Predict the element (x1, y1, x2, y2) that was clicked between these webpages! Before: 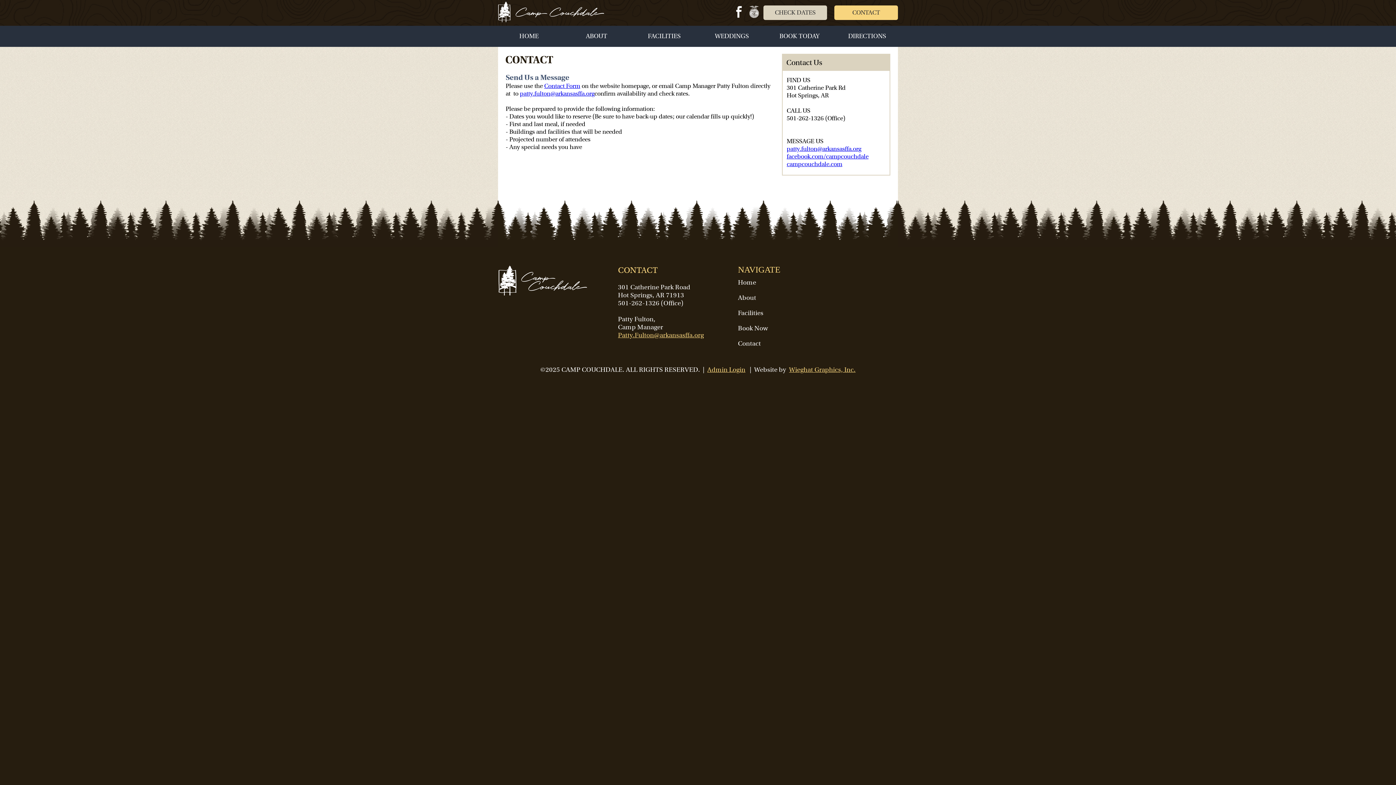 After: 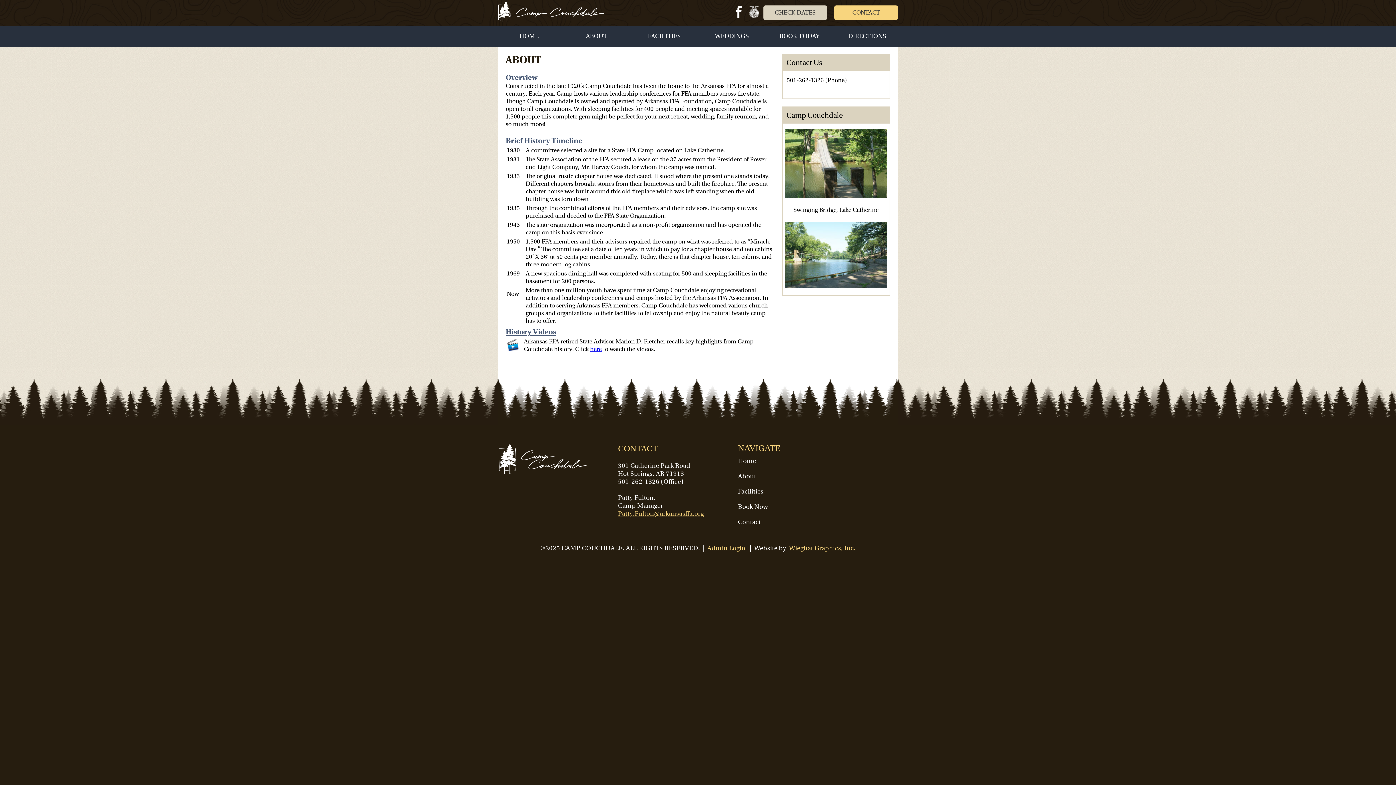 Action: label: ABOUT bbox: (563, 25, 630, 46)